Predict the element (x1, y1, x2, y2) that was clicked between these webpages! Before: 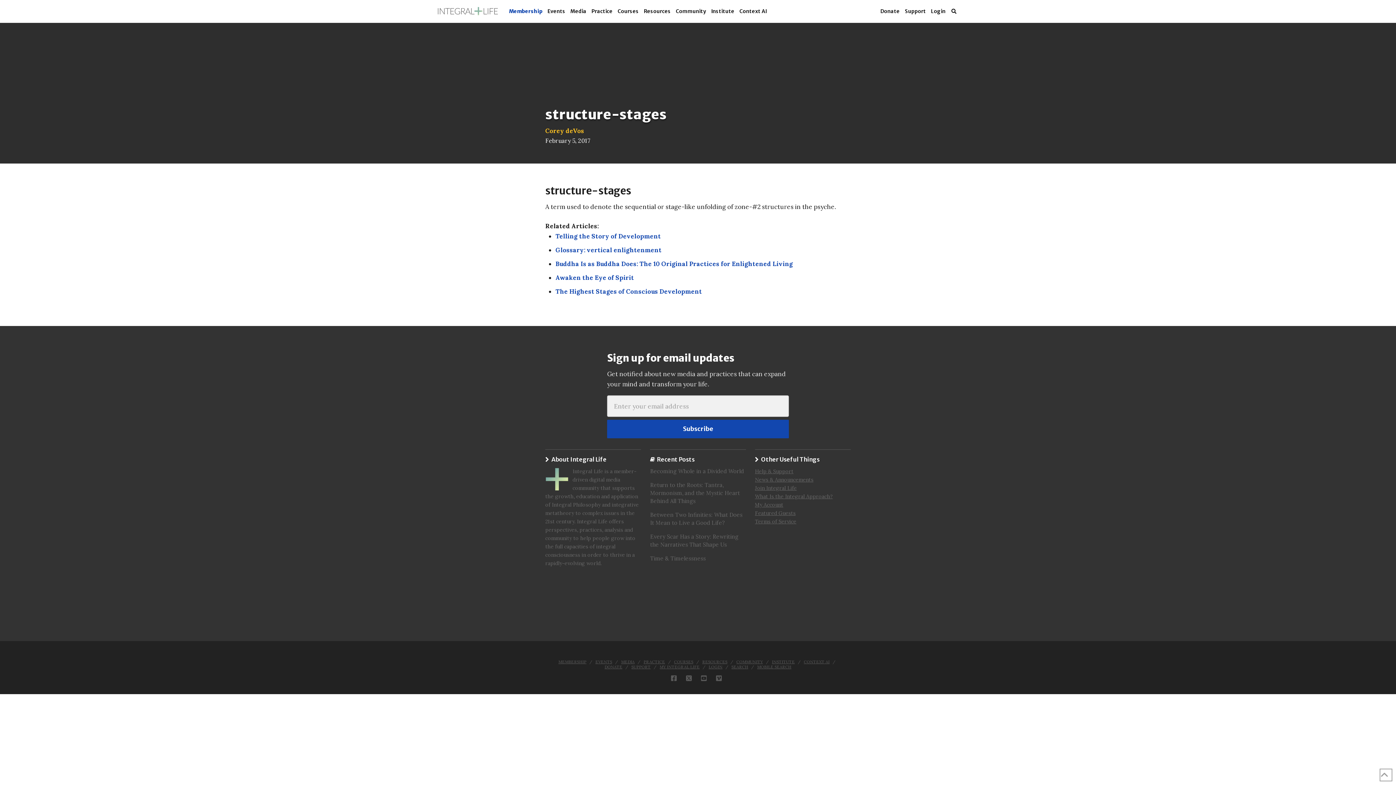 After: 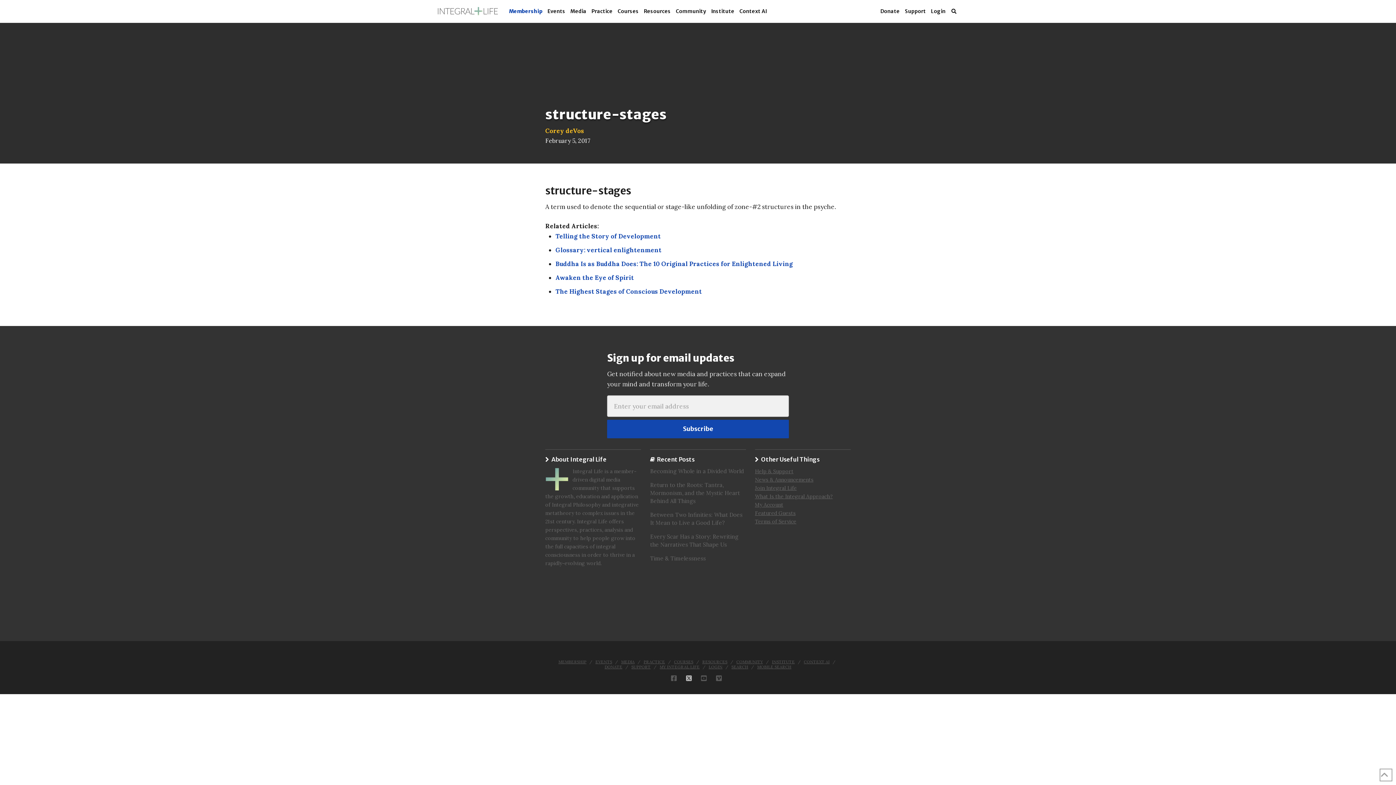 Action: bbox: (686, 675, 695, 681)